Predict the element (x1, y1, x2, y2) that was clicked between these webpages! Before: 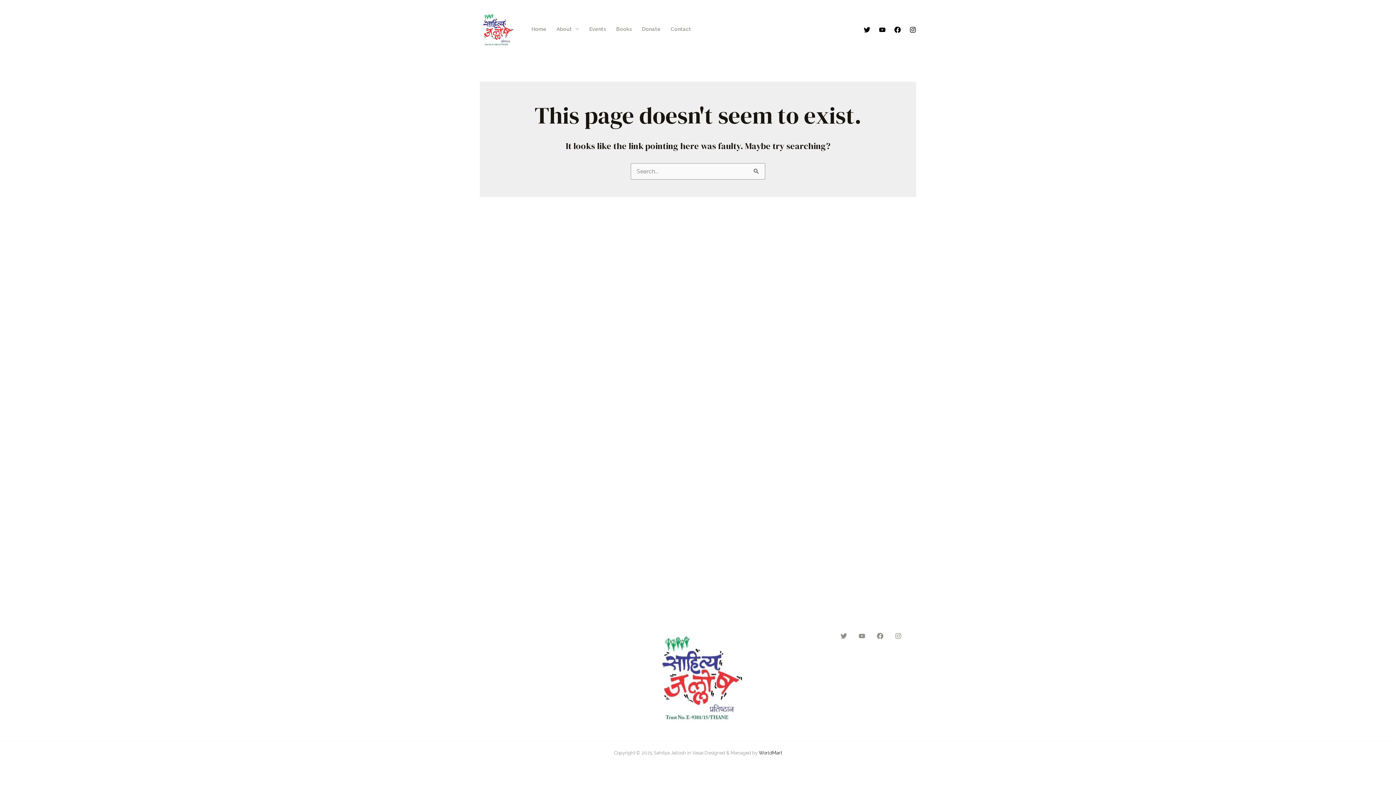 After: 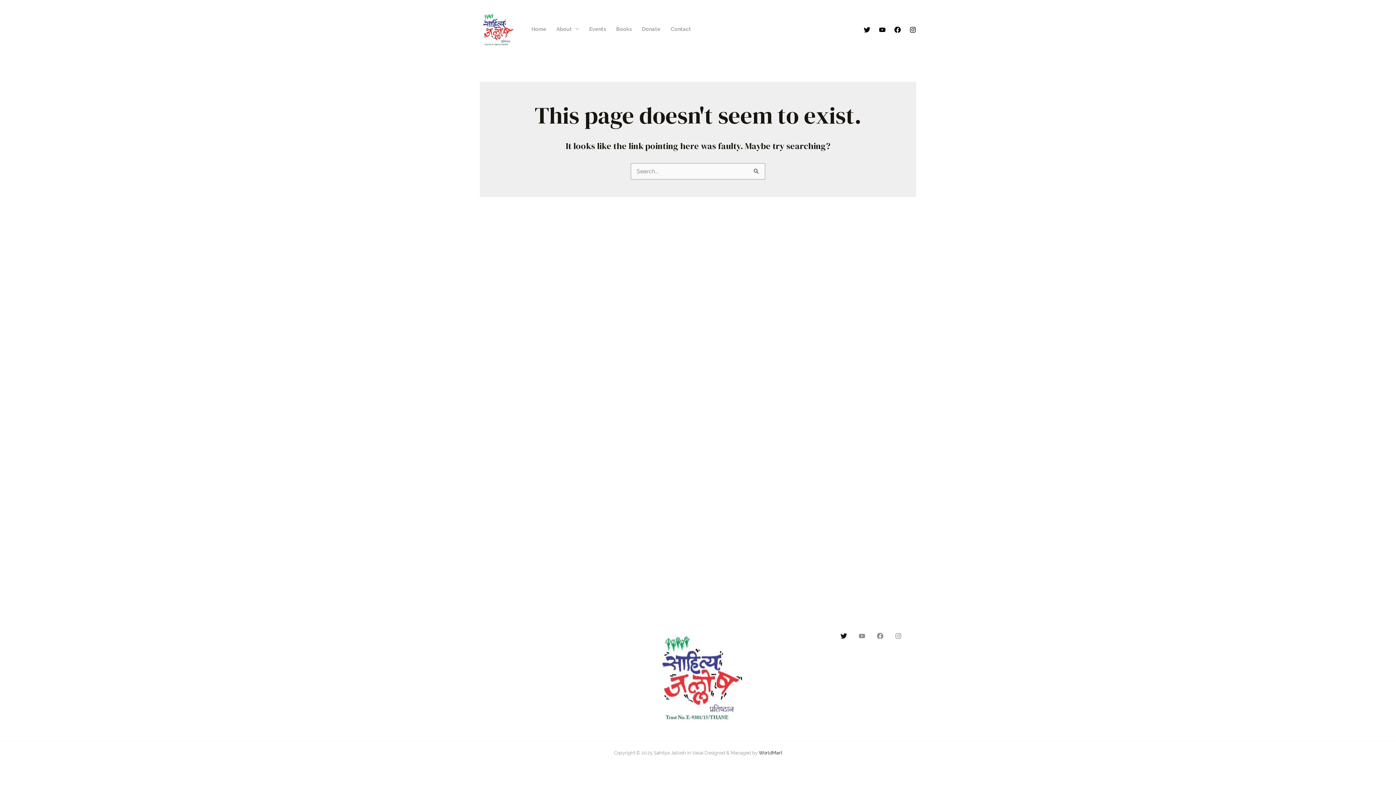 Action: label: Twitter bbox: (840, 633, 847, 639)